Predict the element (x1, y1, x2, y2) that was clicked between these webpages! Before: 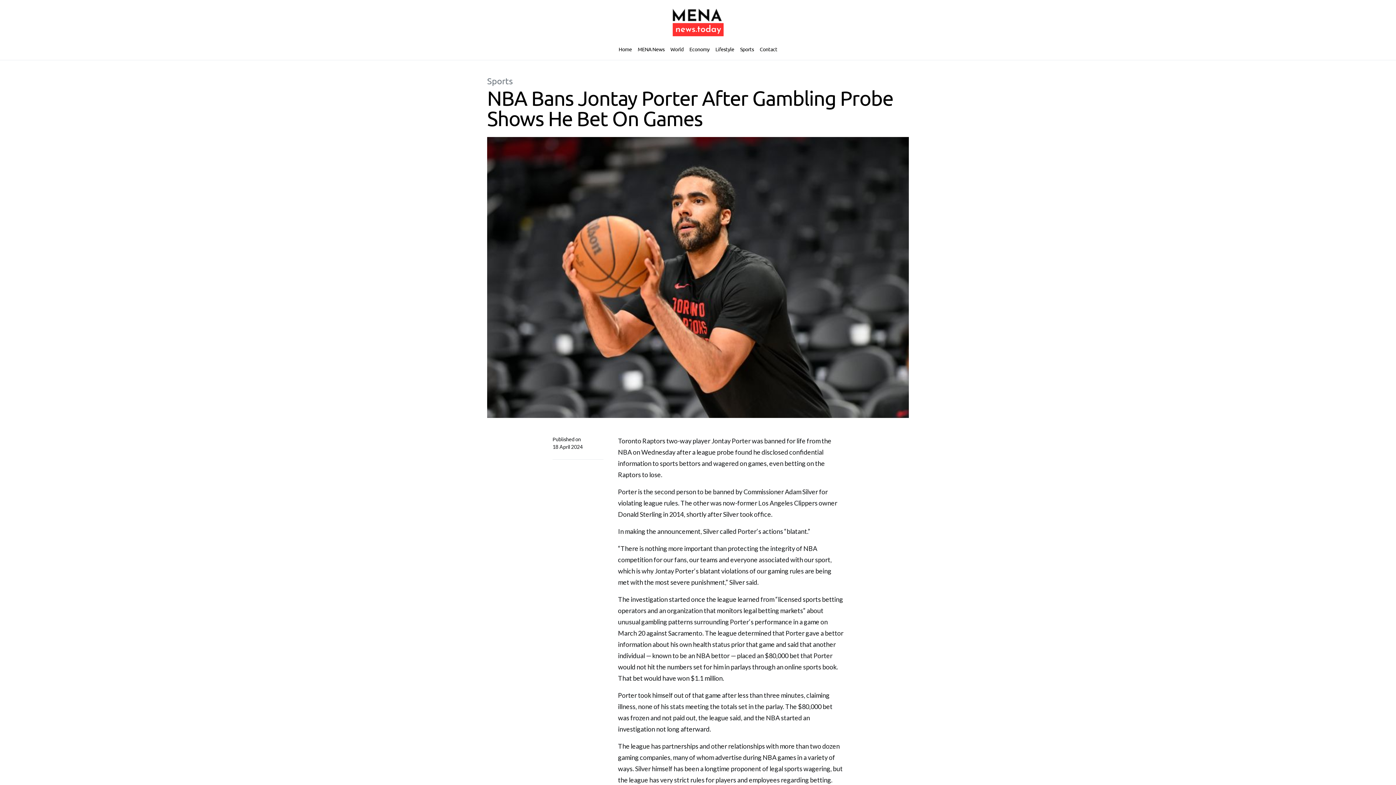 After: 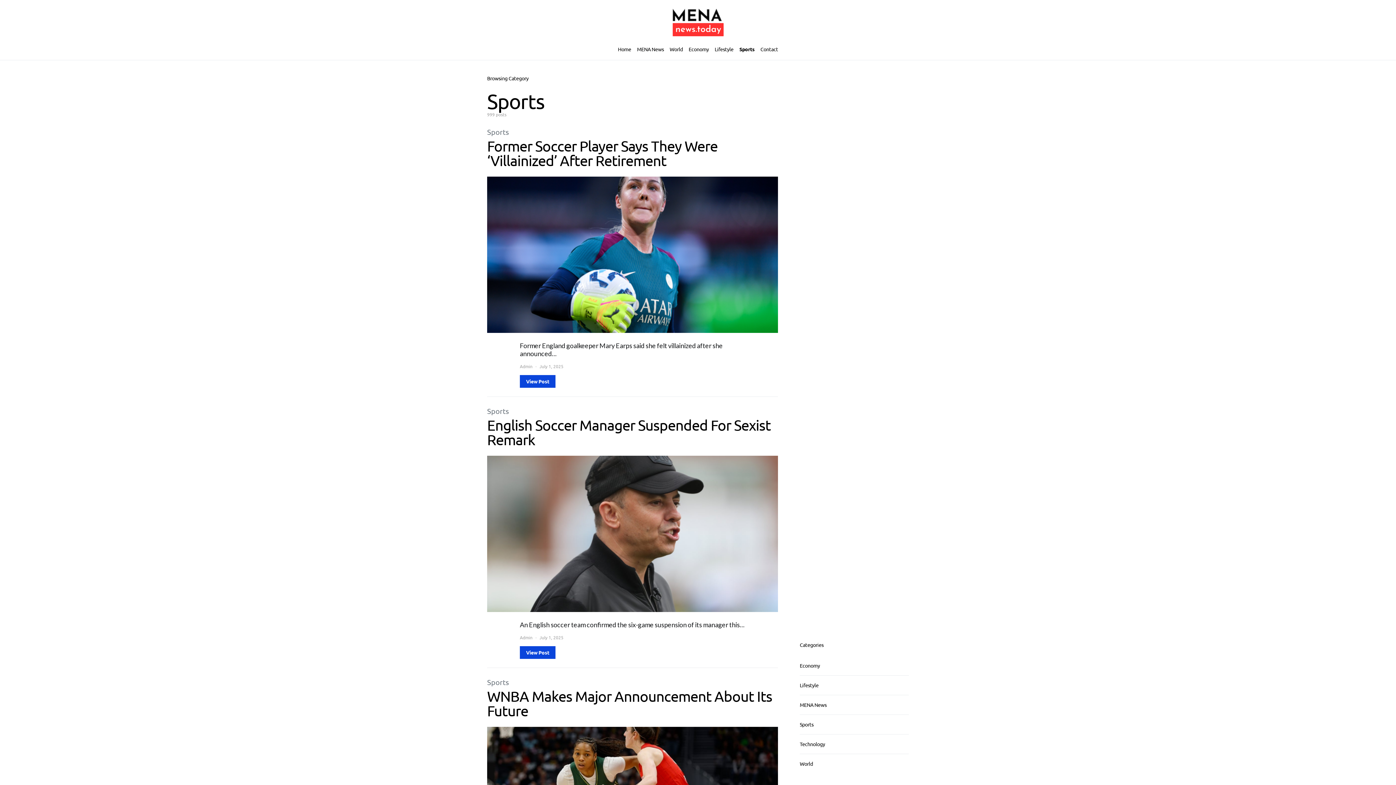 Action: label: Sports bbox: (487, 75, 513, 86)